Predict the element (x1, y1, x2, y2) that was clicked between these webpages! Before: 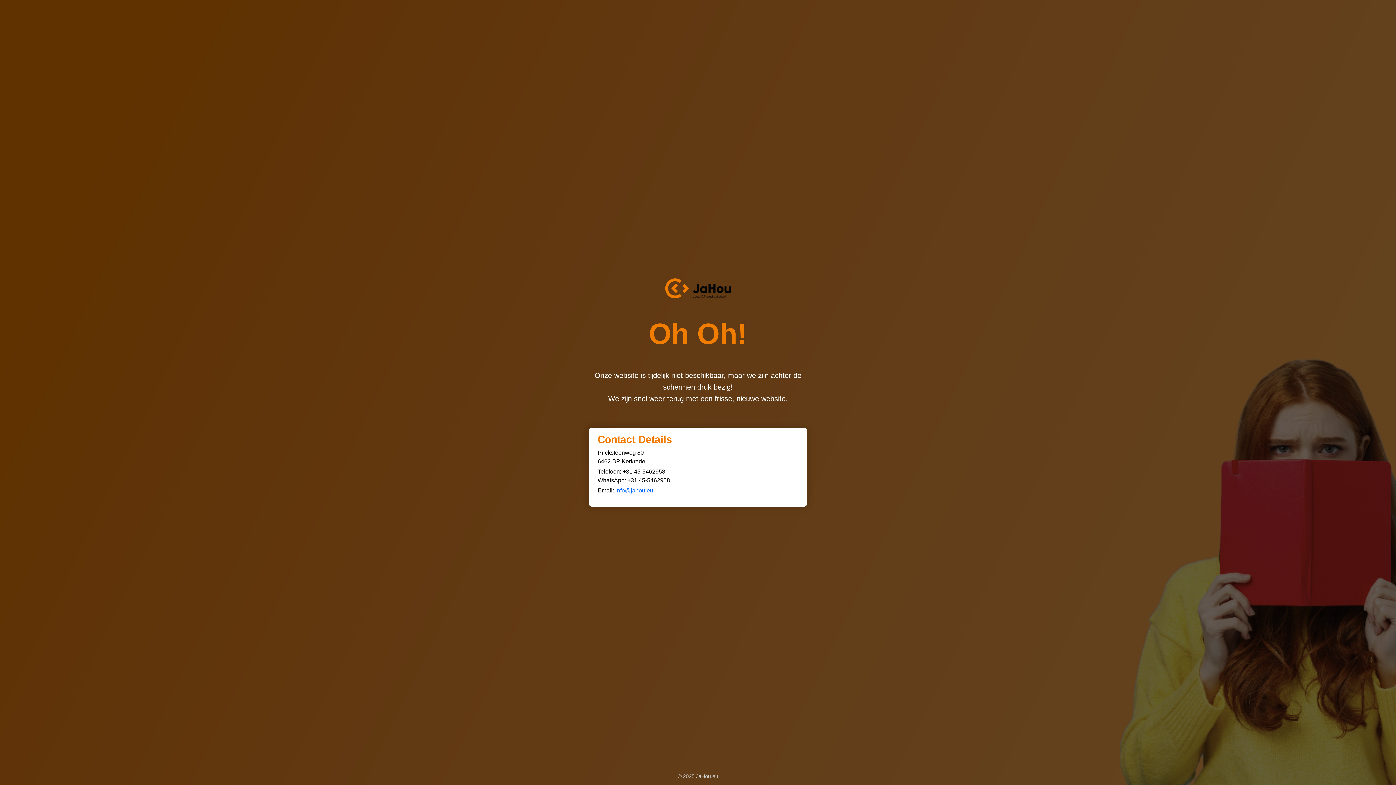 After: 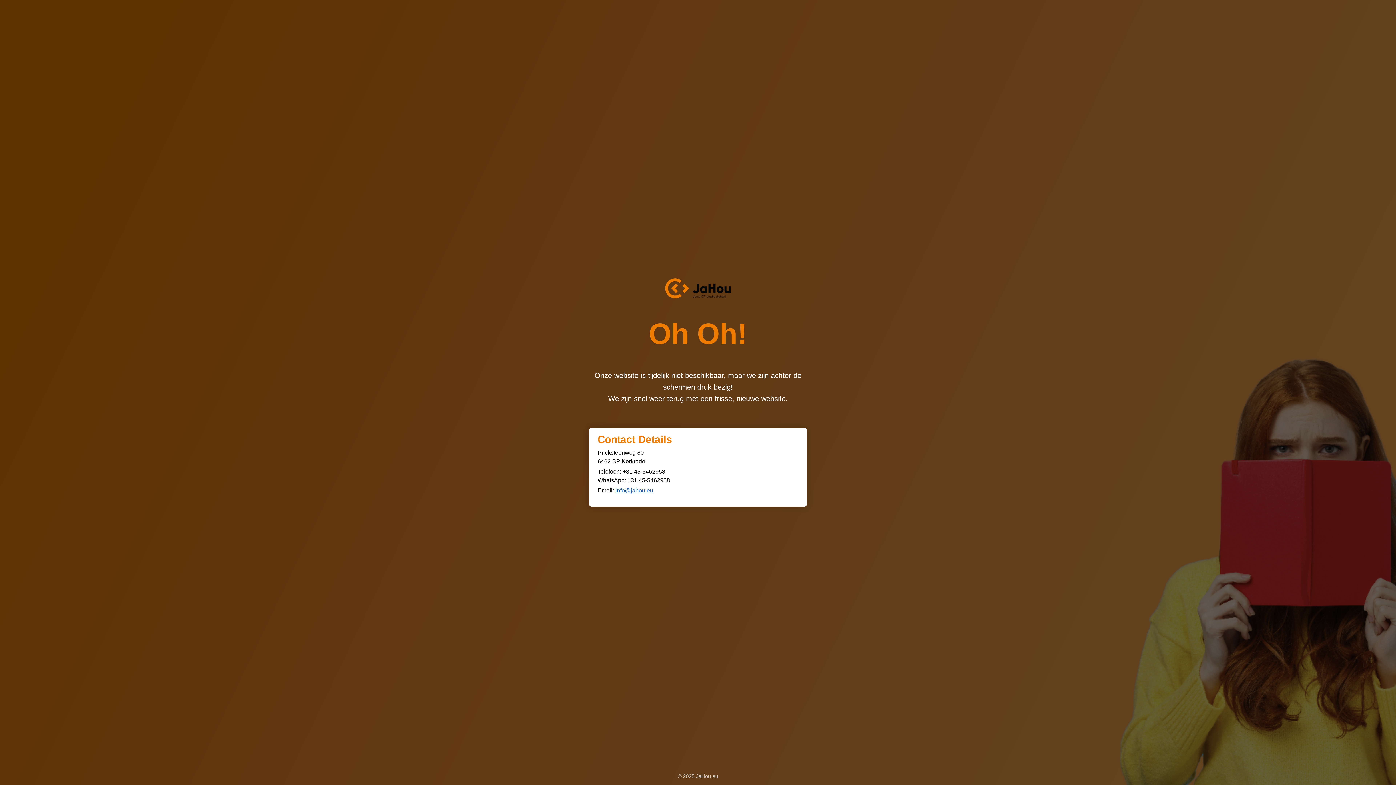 Action: label: info@jahou.eu bbox: (615, 487, 653, 493)